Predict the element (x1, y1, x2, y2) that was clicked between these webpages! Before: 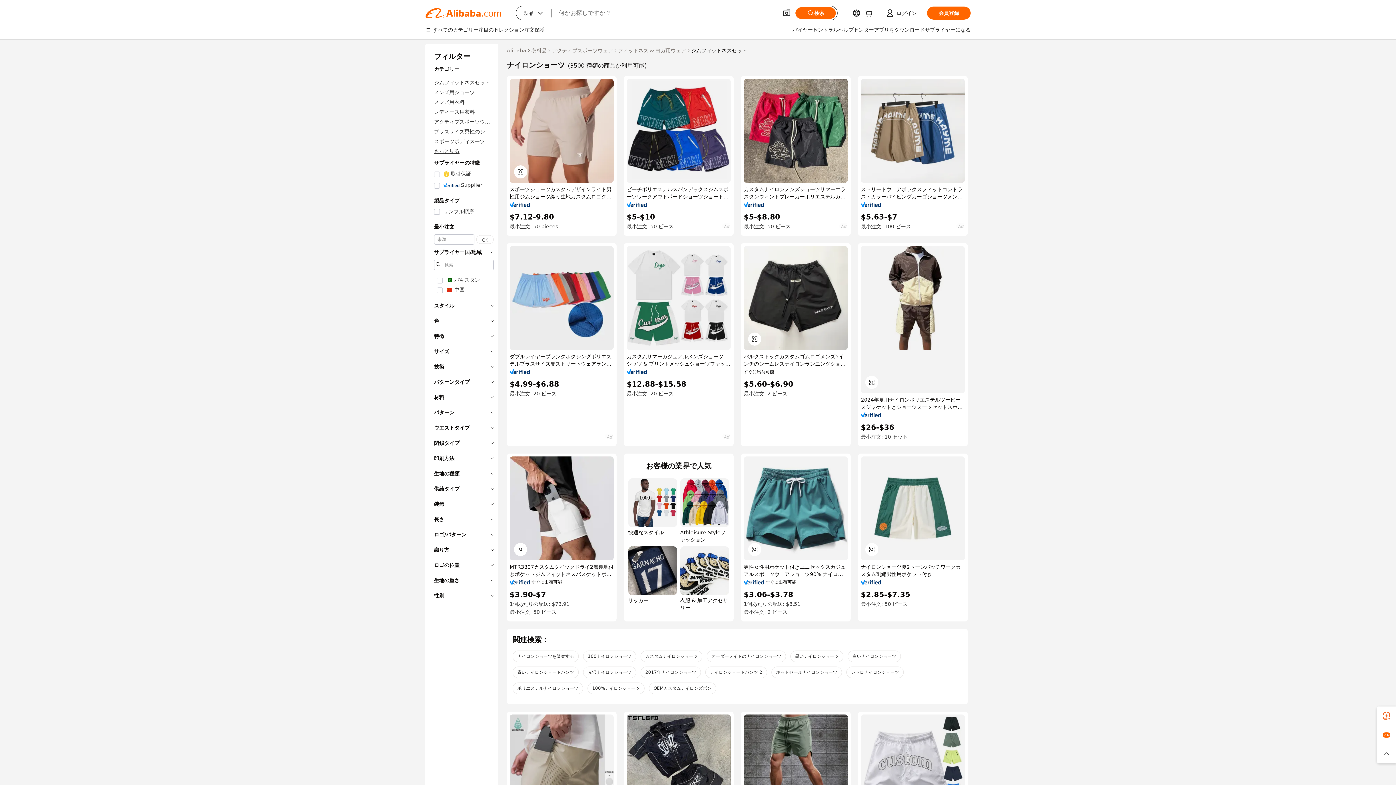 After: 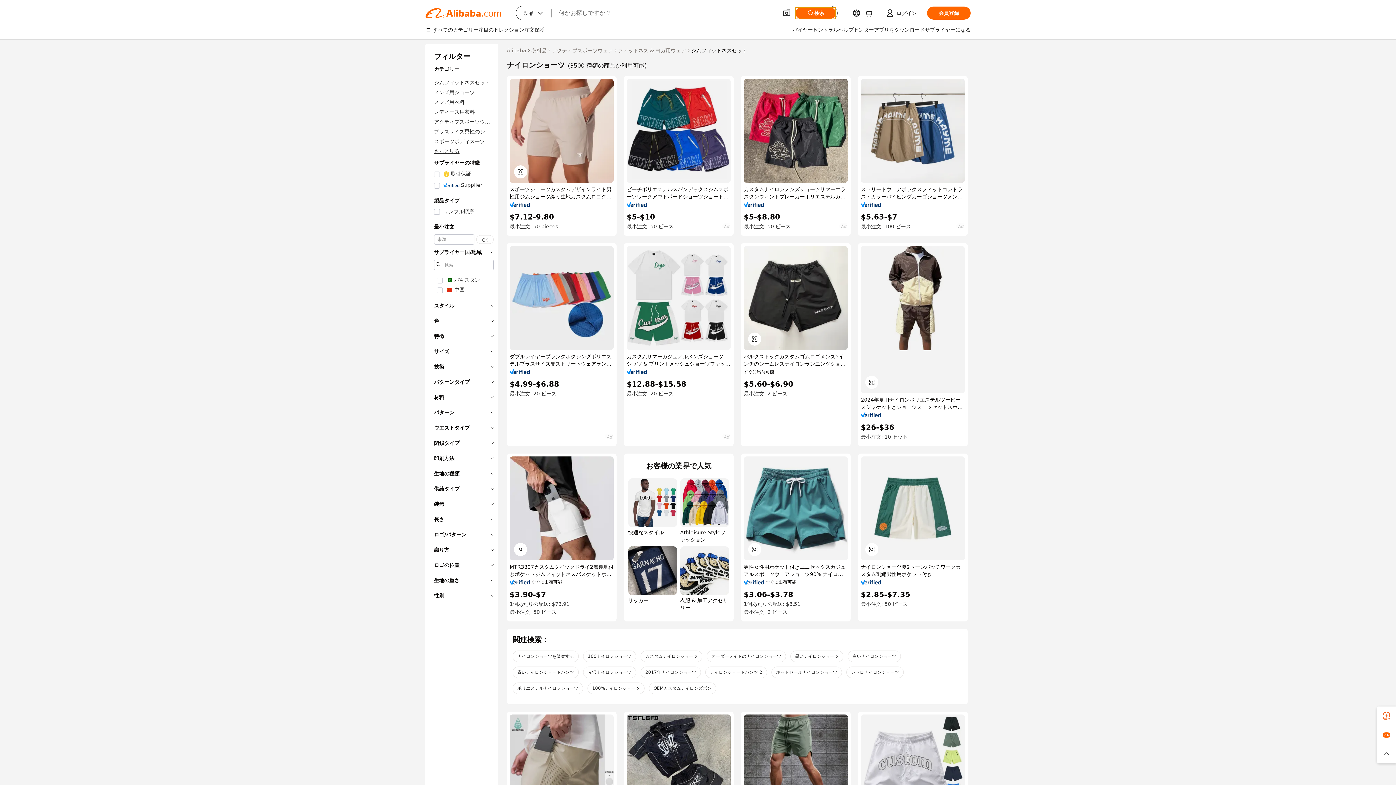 Action: bbox: (795, 7, 836, 18) label: 検索